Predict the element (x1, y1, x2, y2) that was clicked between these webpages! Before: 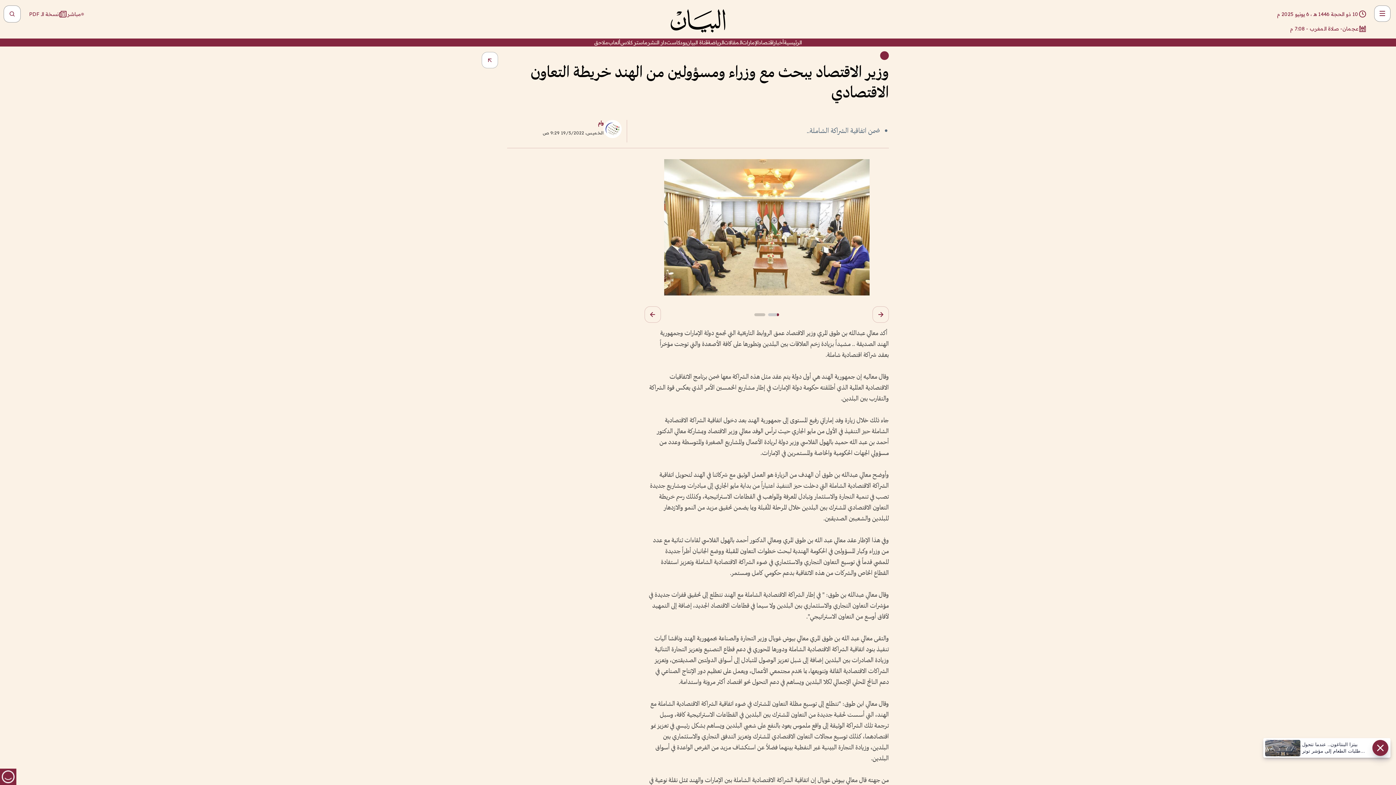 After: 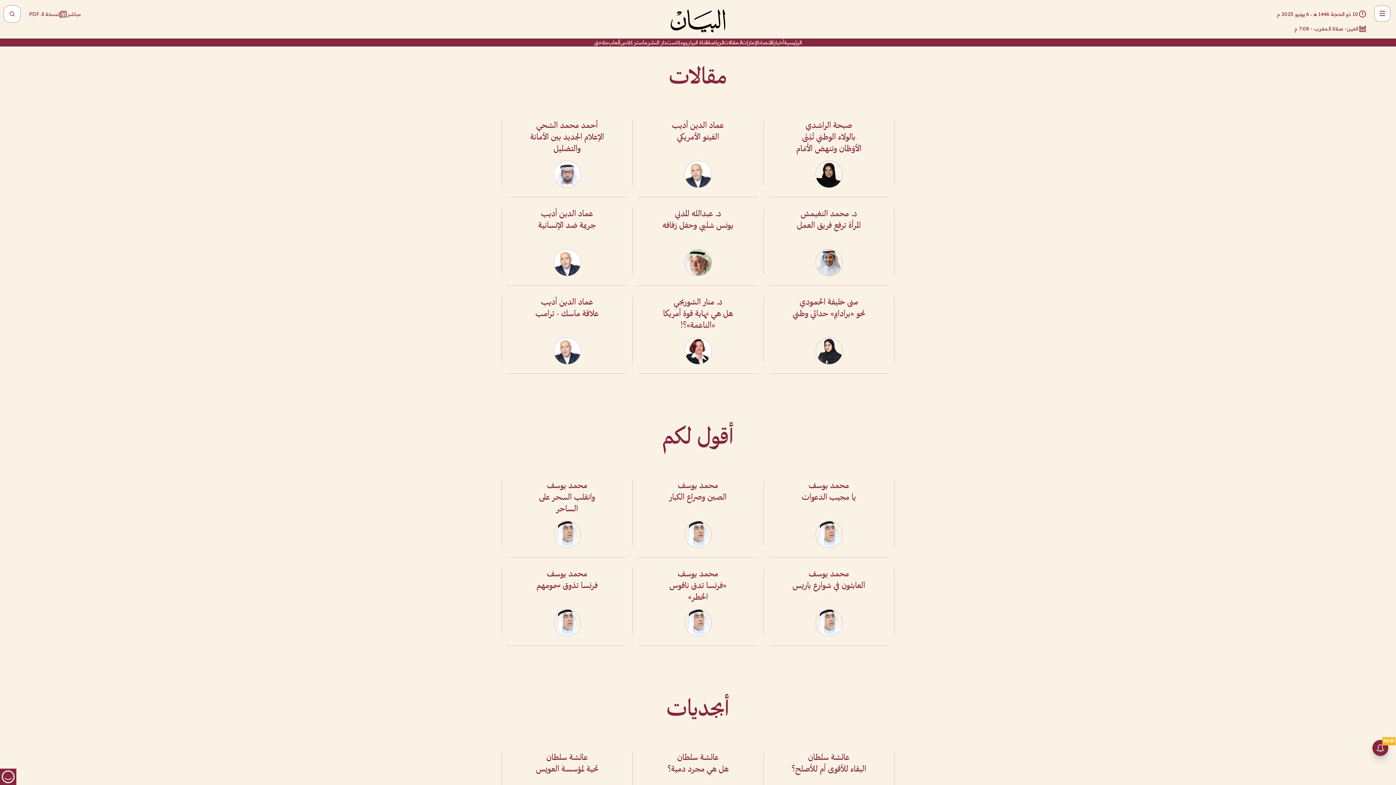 Action: bbox: (724, 38, 742, 46) label: المقالات